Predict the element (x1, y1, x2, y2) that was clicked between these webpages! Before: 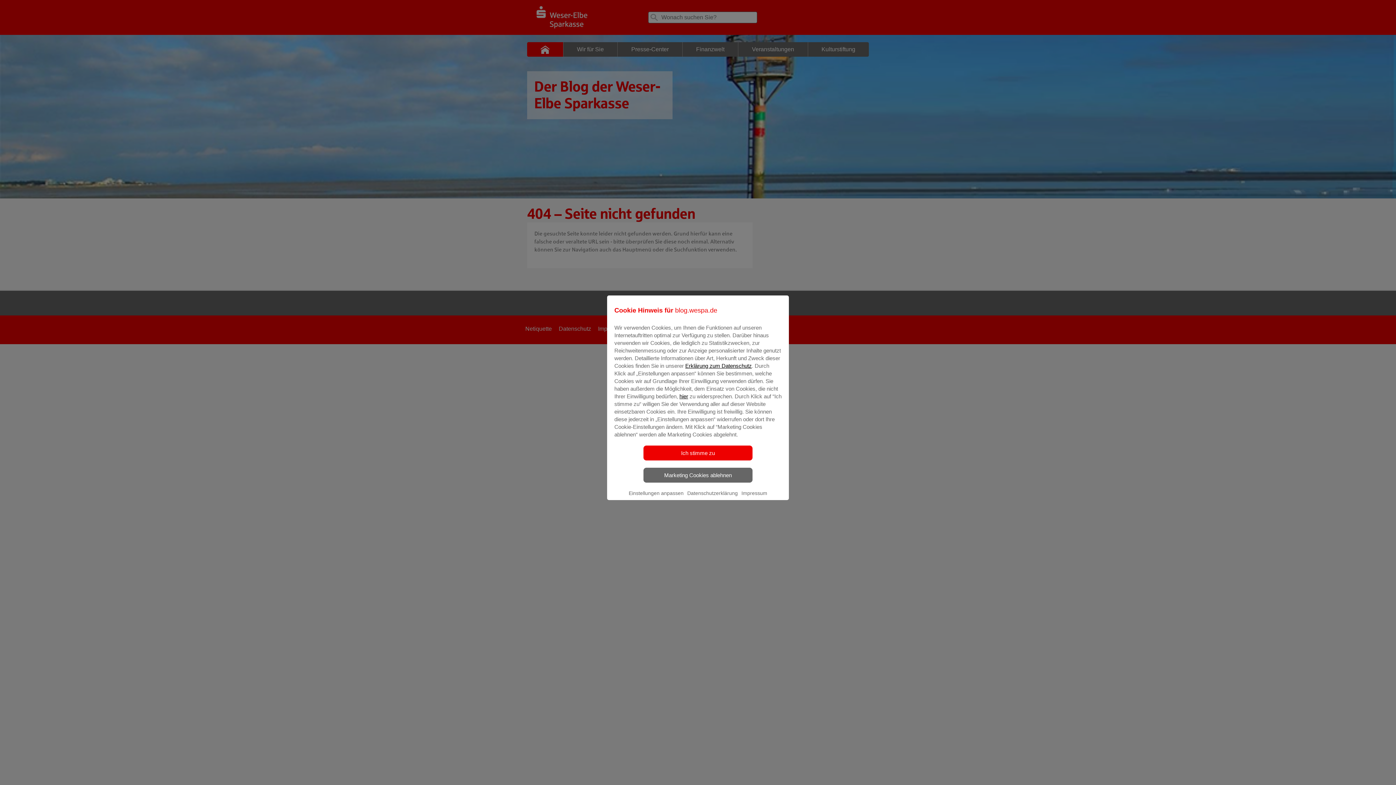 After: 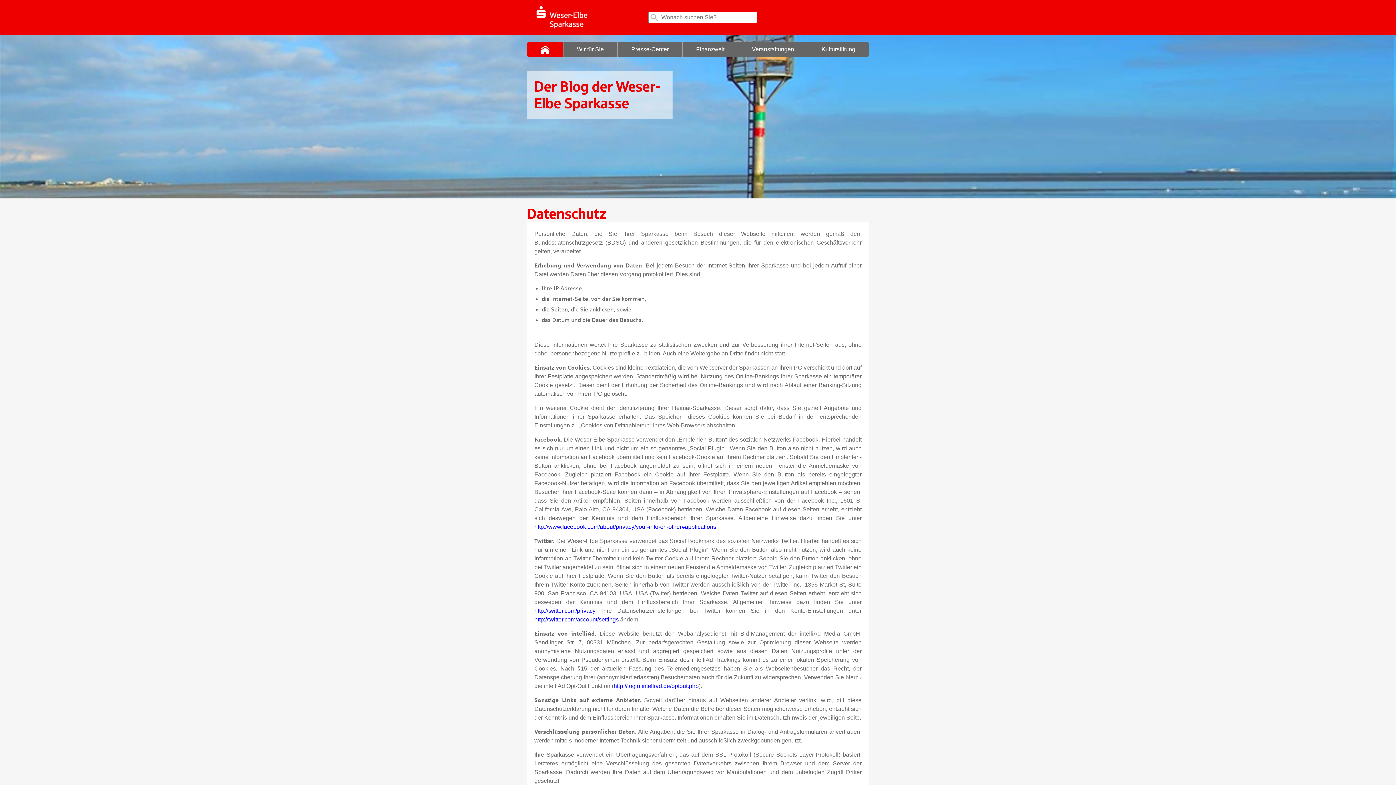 Action: bbox: (679, 393, 688, 399) label: hier